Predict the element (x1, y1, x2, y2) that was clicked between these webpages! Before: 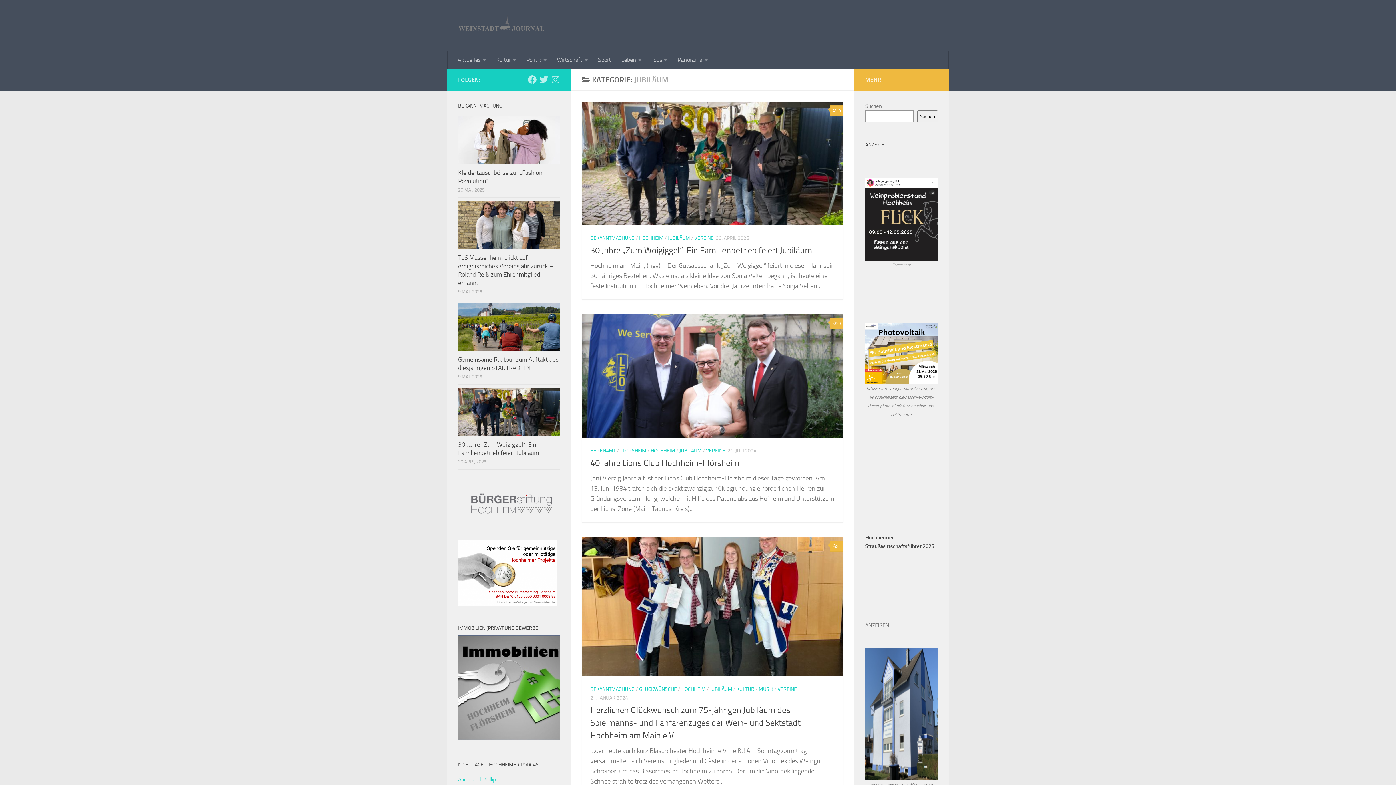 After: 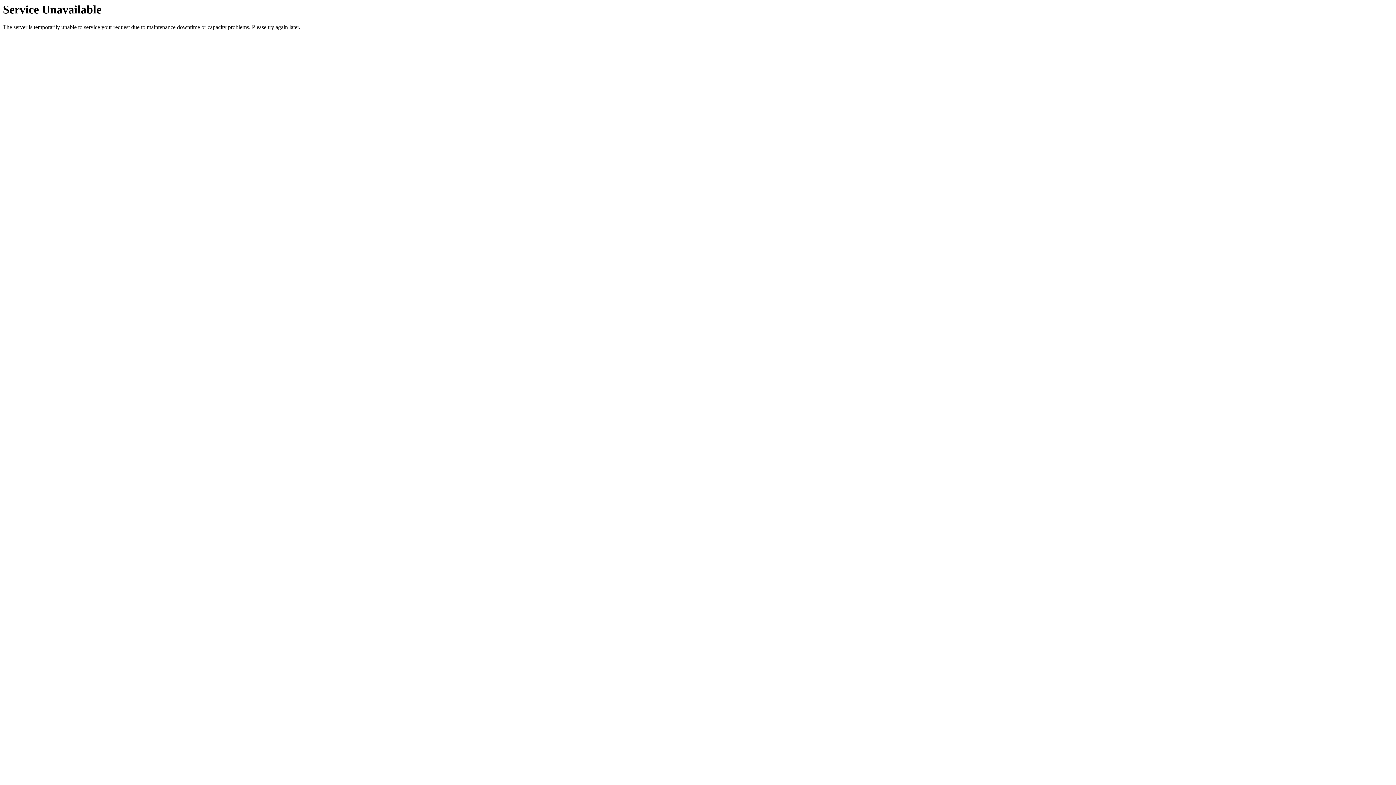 Action: bbox: (458, 388, 560, 436)